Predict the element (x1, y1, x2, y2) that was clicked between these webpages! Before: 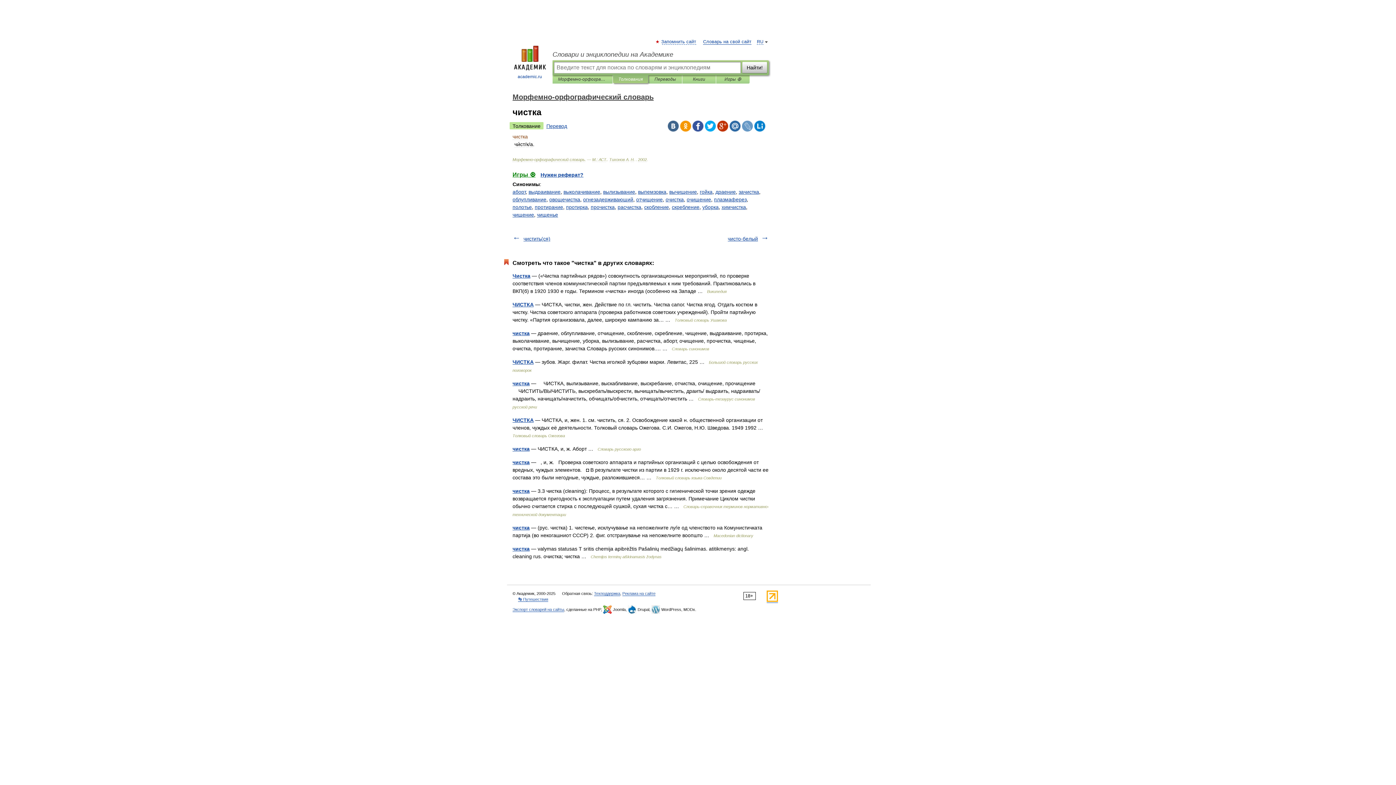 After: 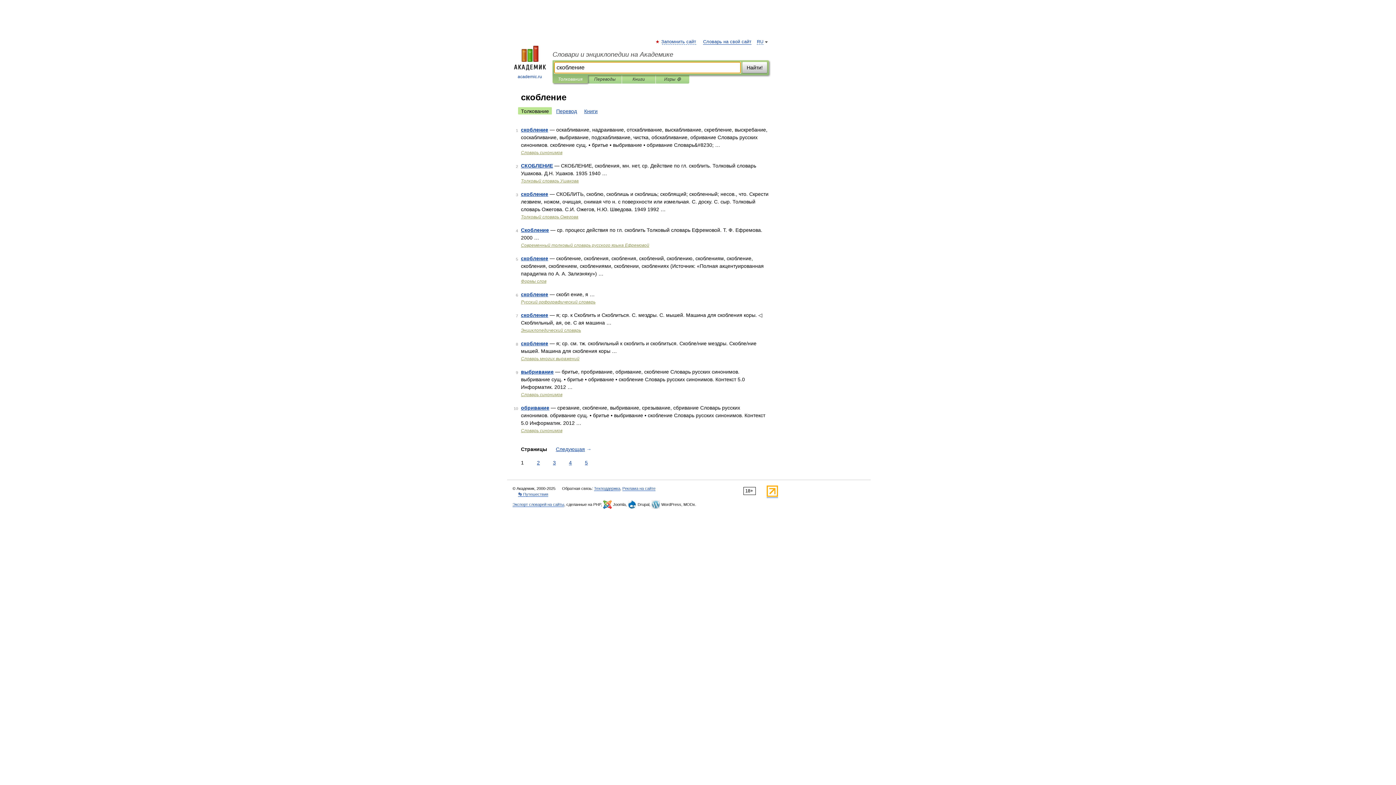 Action: label: скобление bbox: (644, 204, 669, 210)